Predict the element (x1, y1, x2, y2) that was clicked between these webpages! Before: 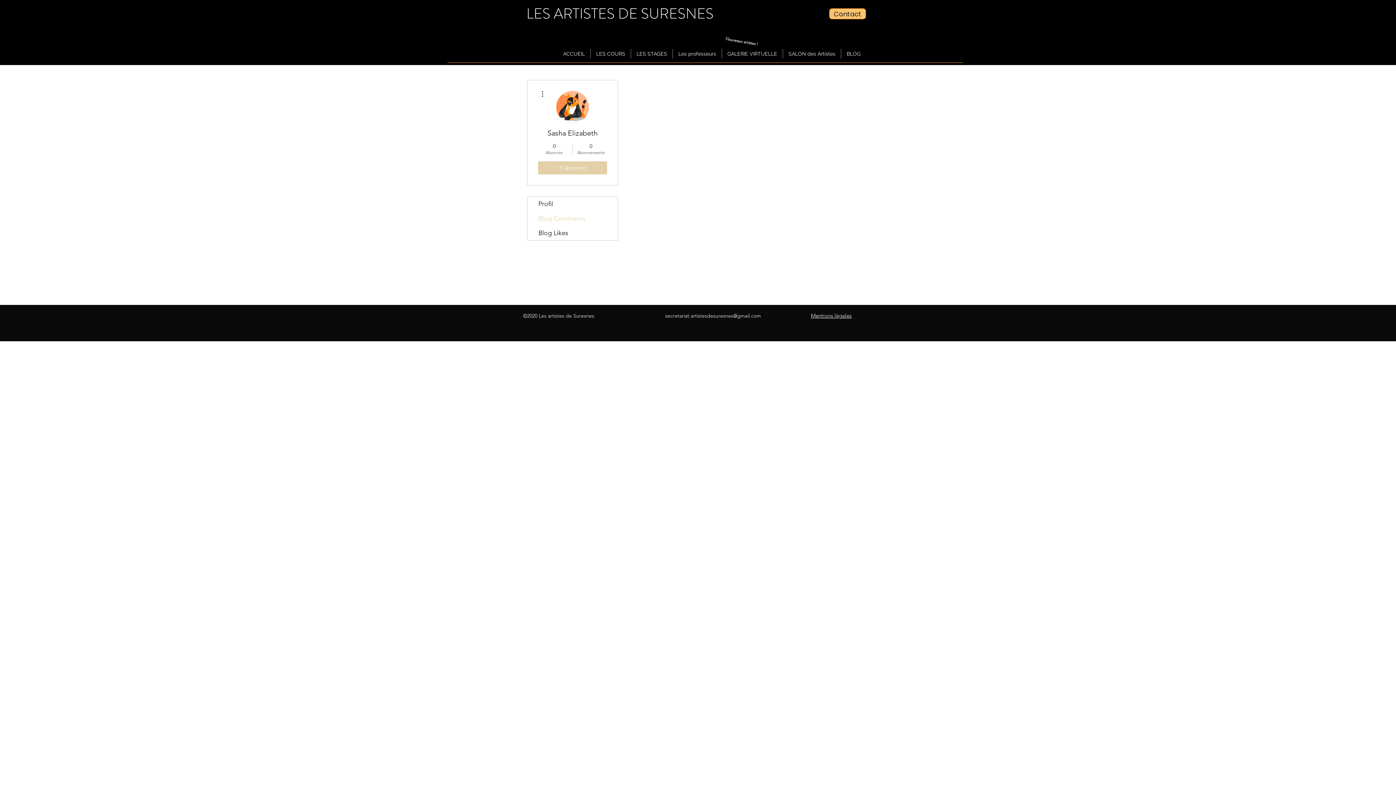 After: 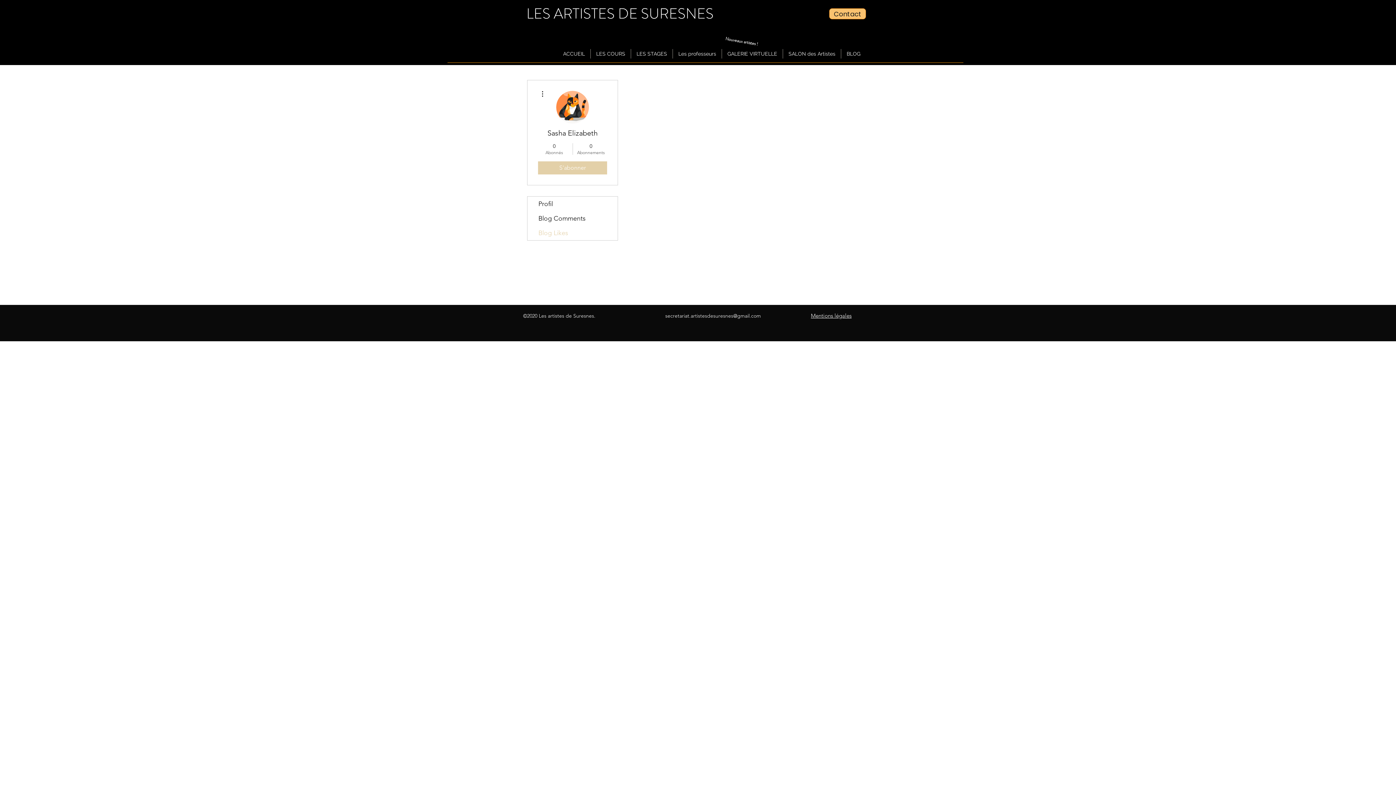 Action: bbox: (527, 225, 617, 240) label: Blog Likes